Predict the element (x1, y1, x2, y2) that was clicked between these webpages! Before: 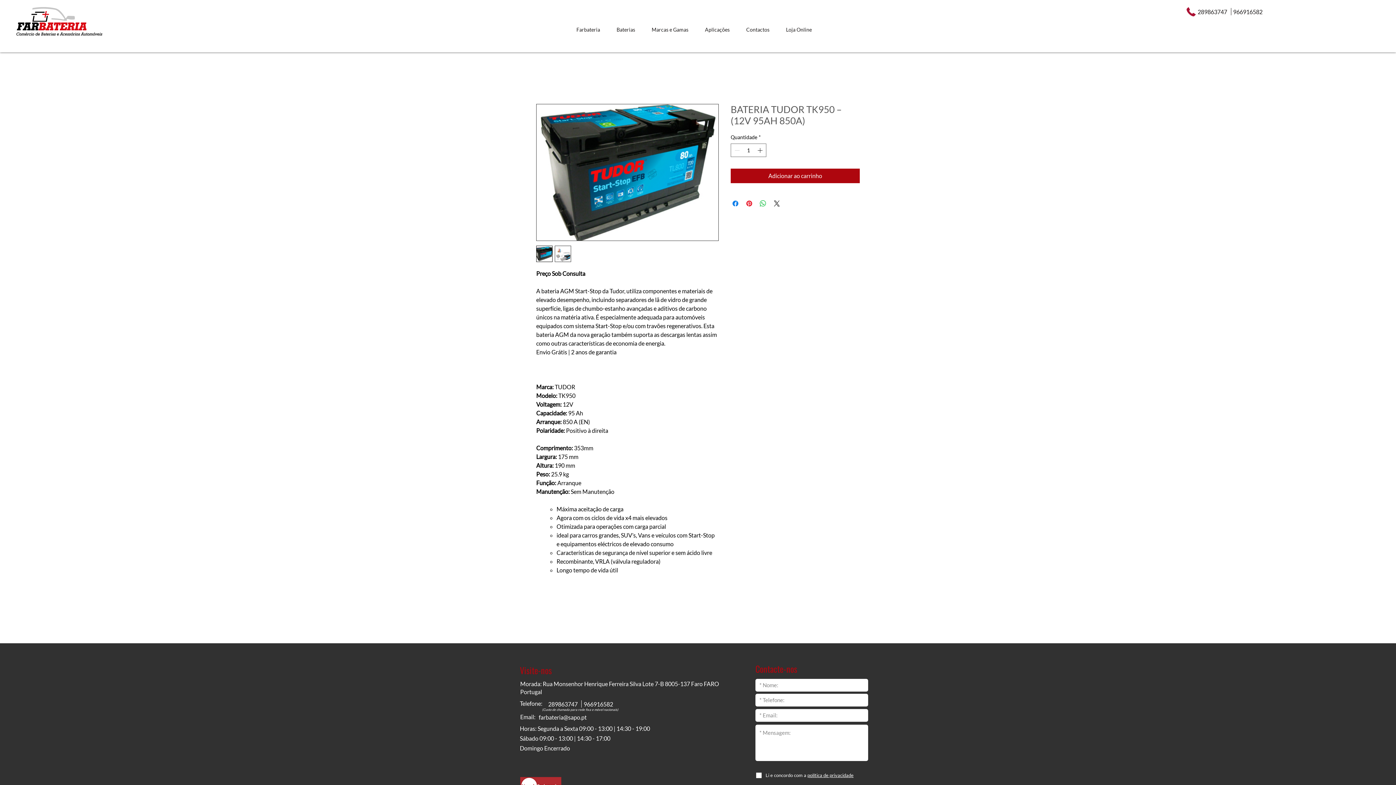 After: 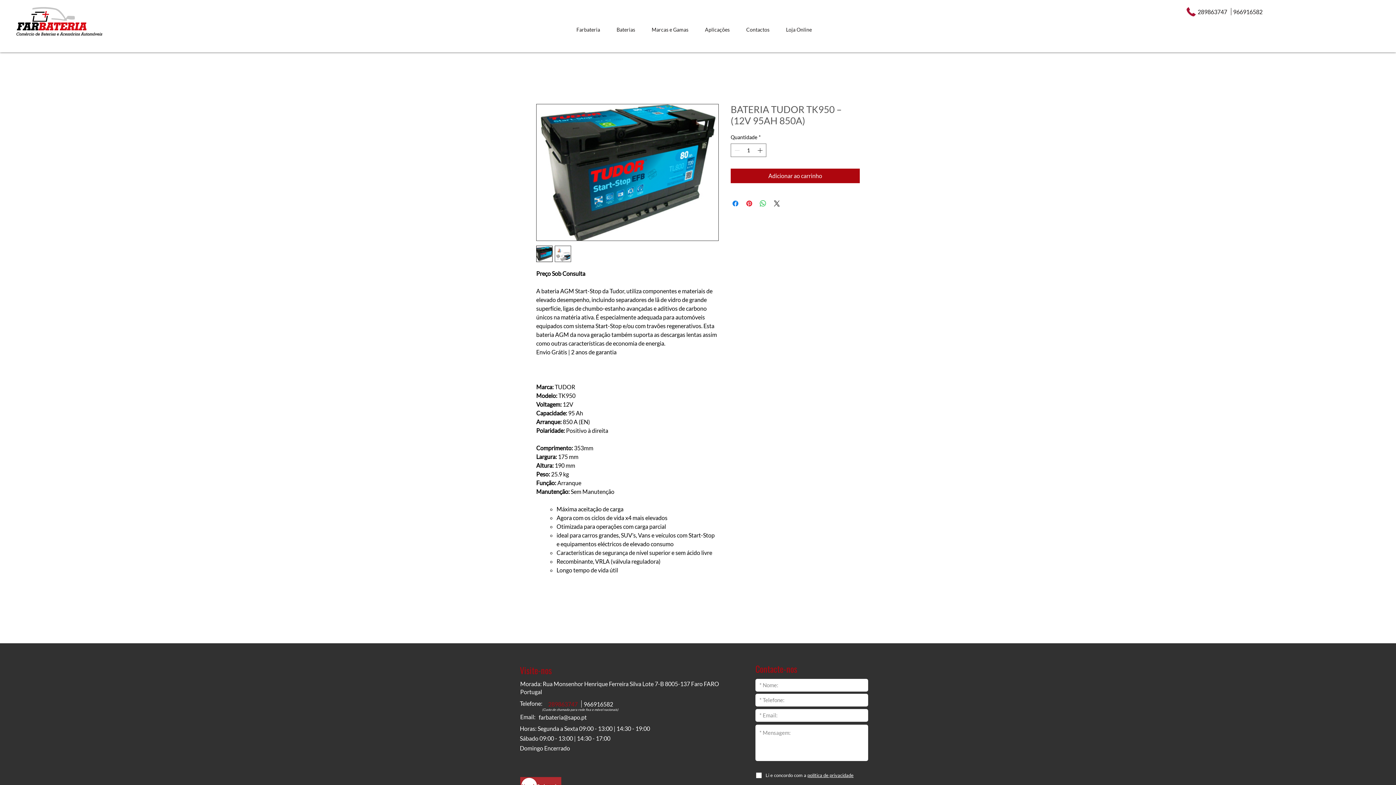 Action: bbox: (546, 700, 581, 708) label: 289863747